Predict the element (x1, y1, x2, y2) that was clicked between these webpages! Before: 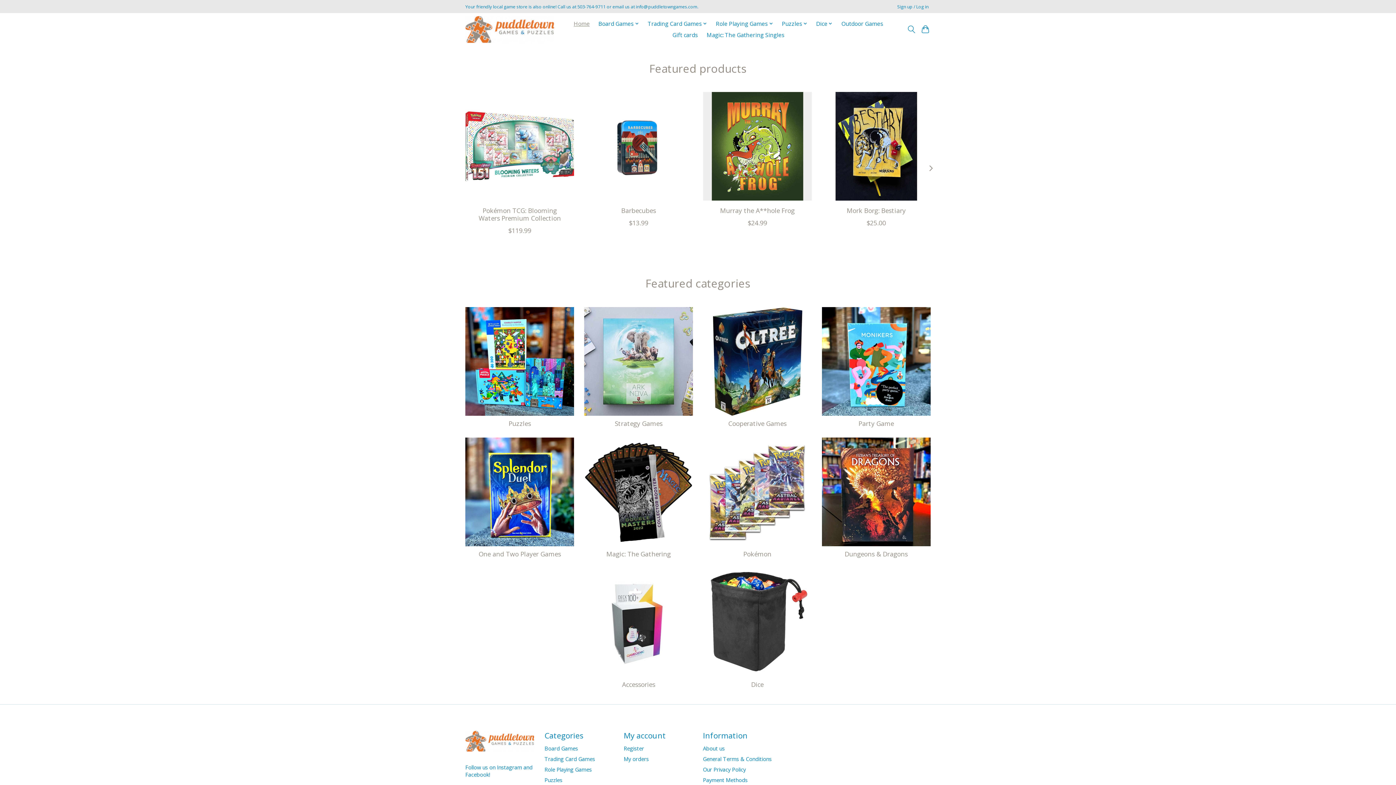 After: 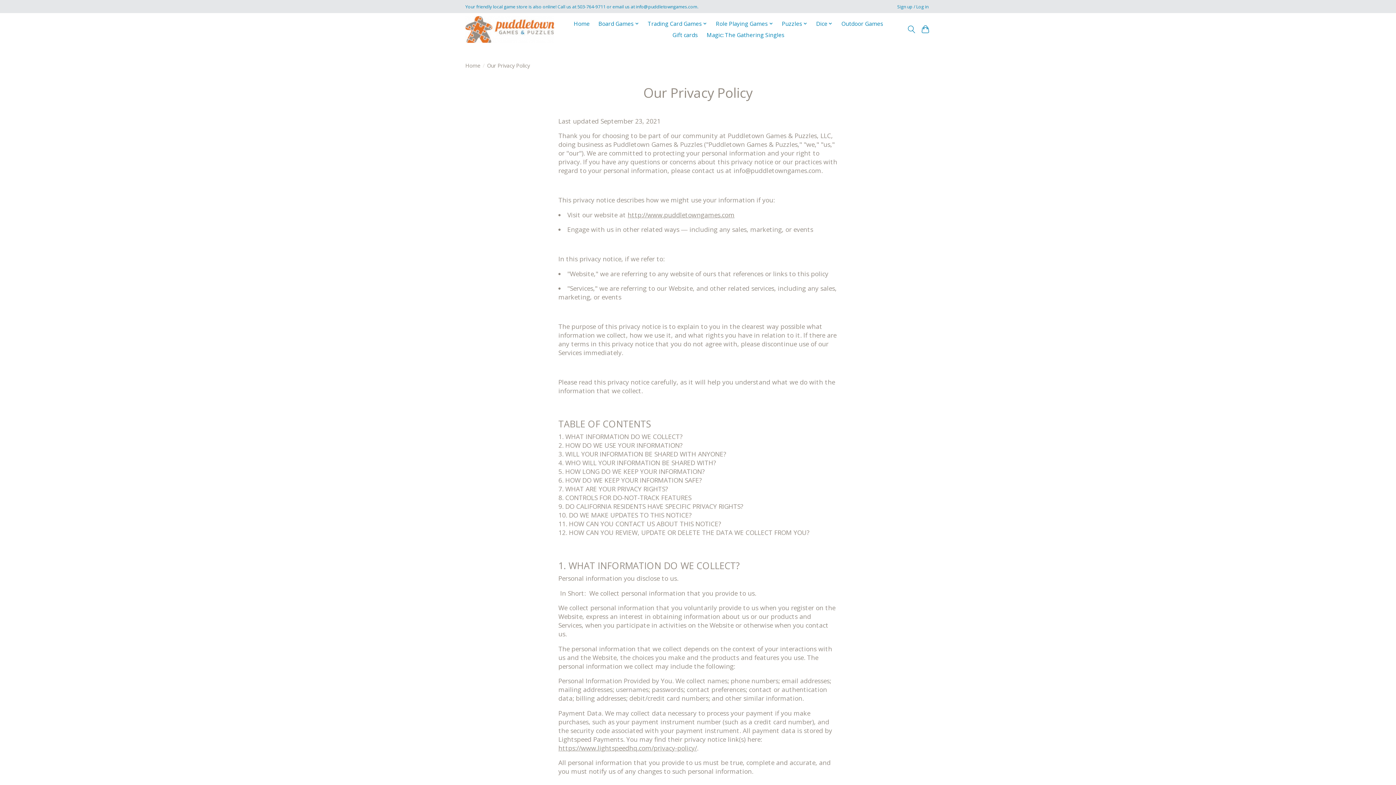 Action: label: Our Privacy Policy bbox: (703, 766, 746, 773)